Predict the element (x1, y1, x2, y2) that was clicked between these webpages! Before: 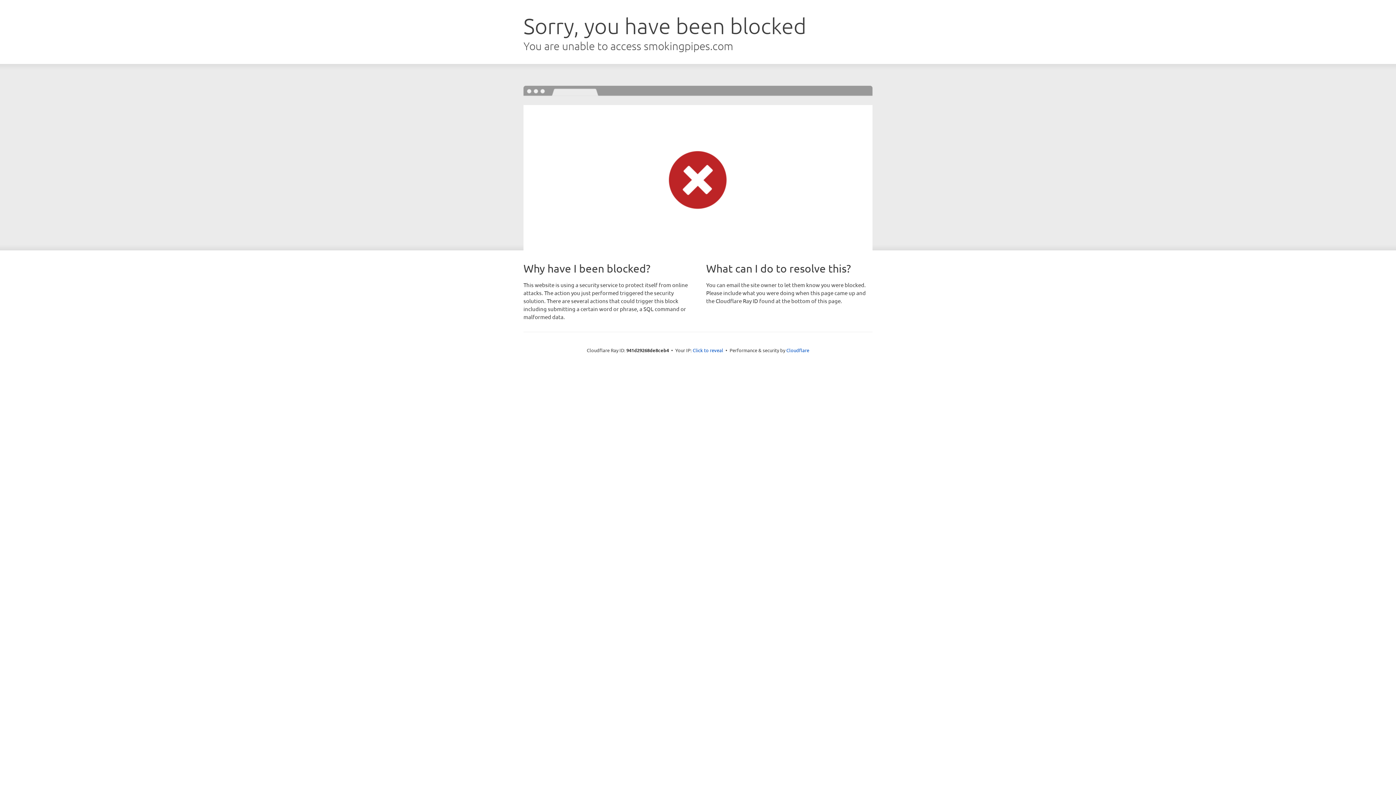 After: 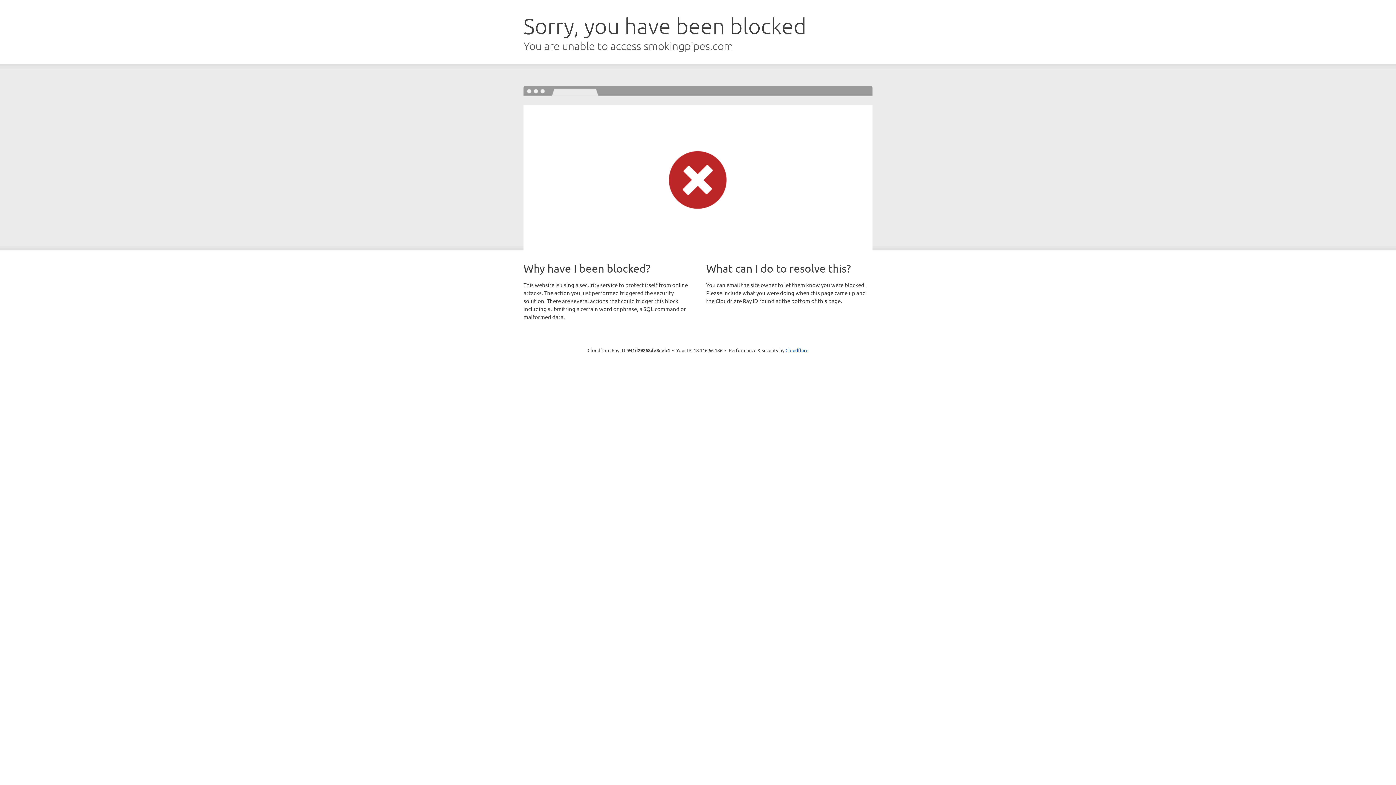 Action: bbox: (692, 346, 723, 353) label: Click to reveal